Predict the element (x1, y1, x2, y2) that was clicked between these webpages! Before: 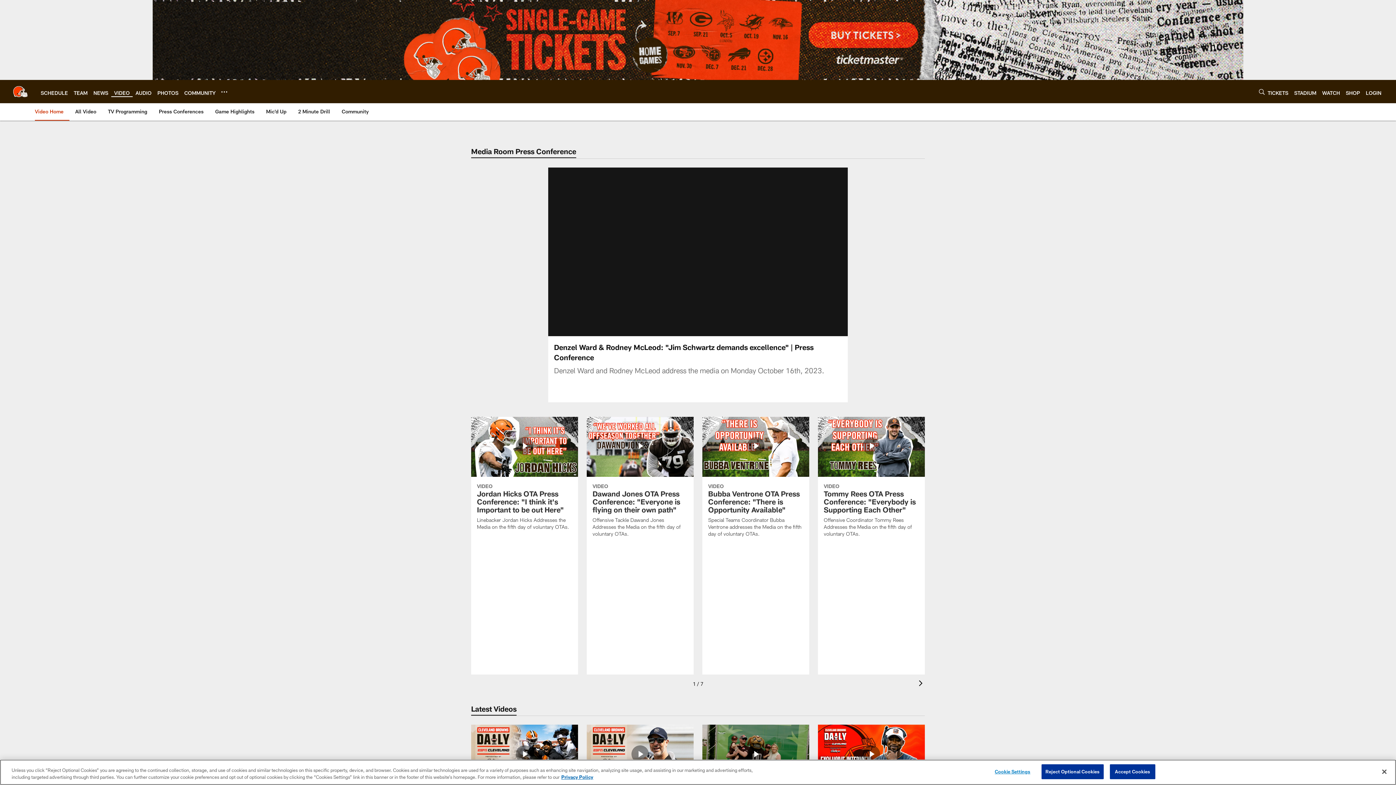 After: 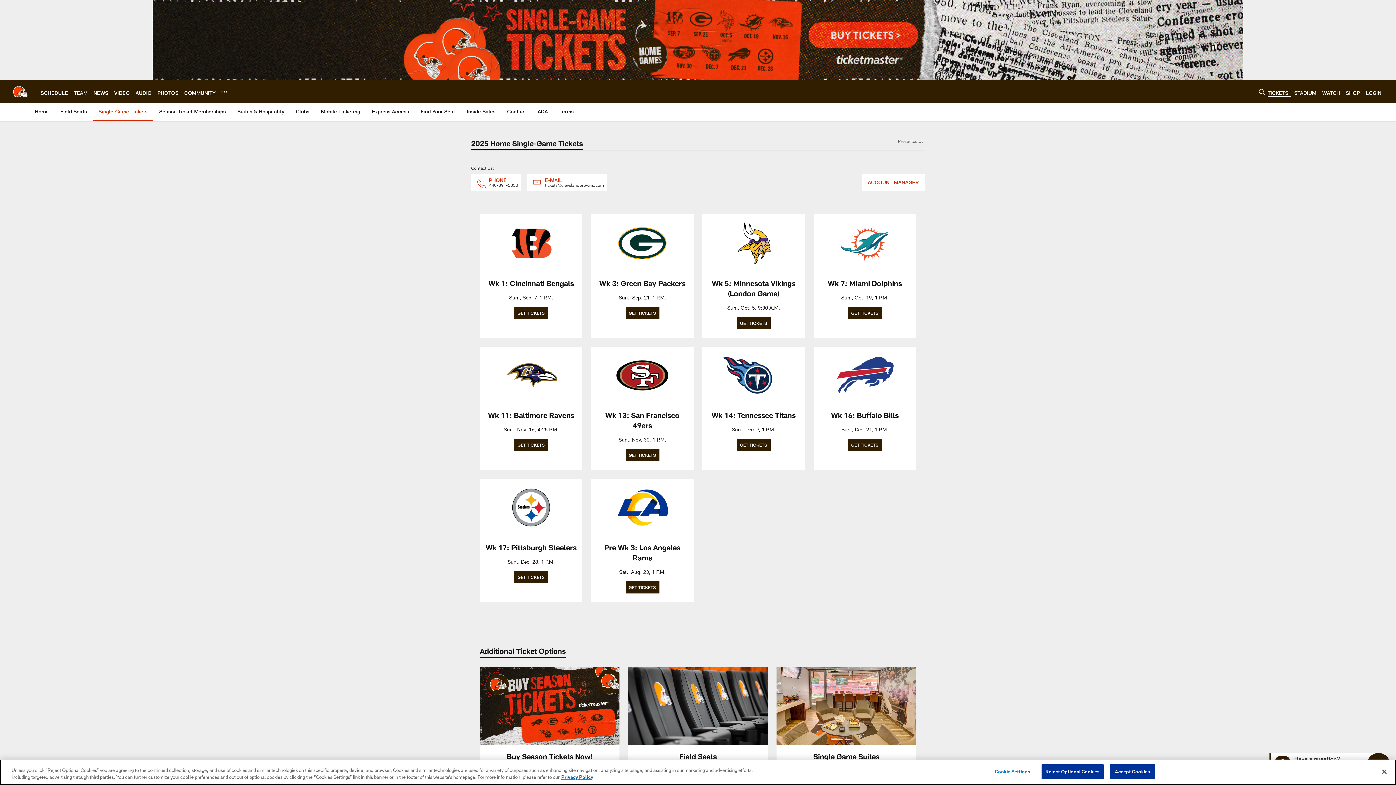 Action: bbox: (152, 0, 1243, 80)